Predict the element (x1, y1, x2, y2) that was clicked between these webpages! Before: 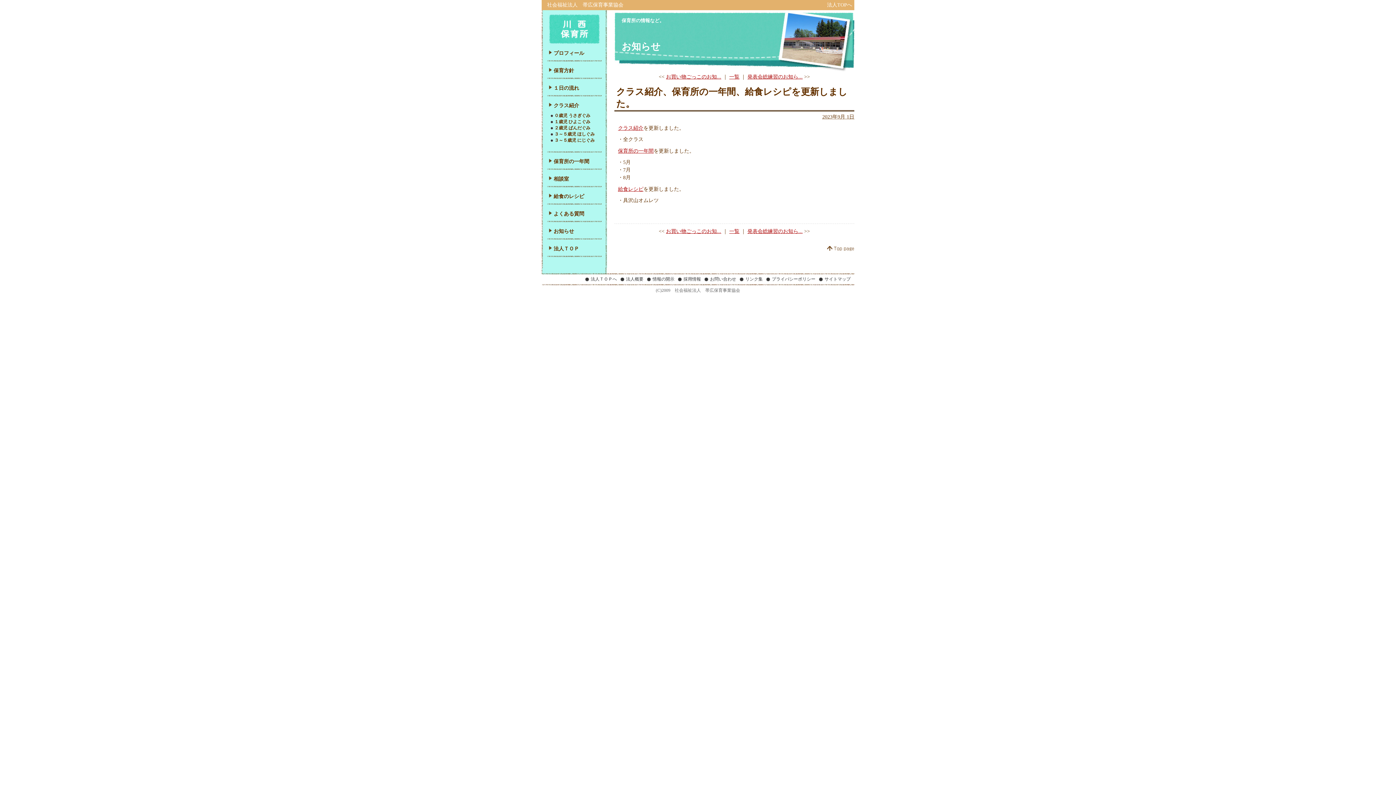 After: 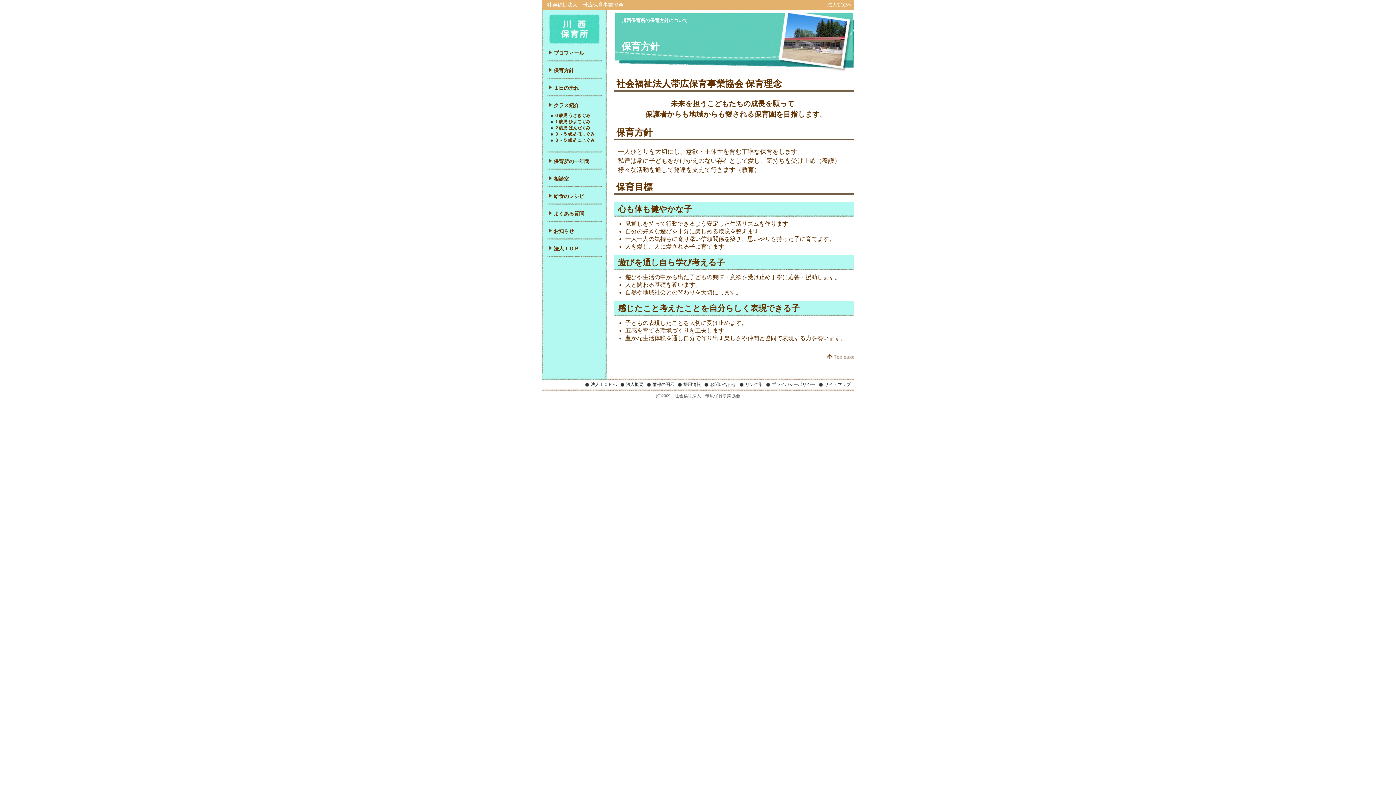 Action: label: 保育方針 bbox: (553, 68, 574, 73)